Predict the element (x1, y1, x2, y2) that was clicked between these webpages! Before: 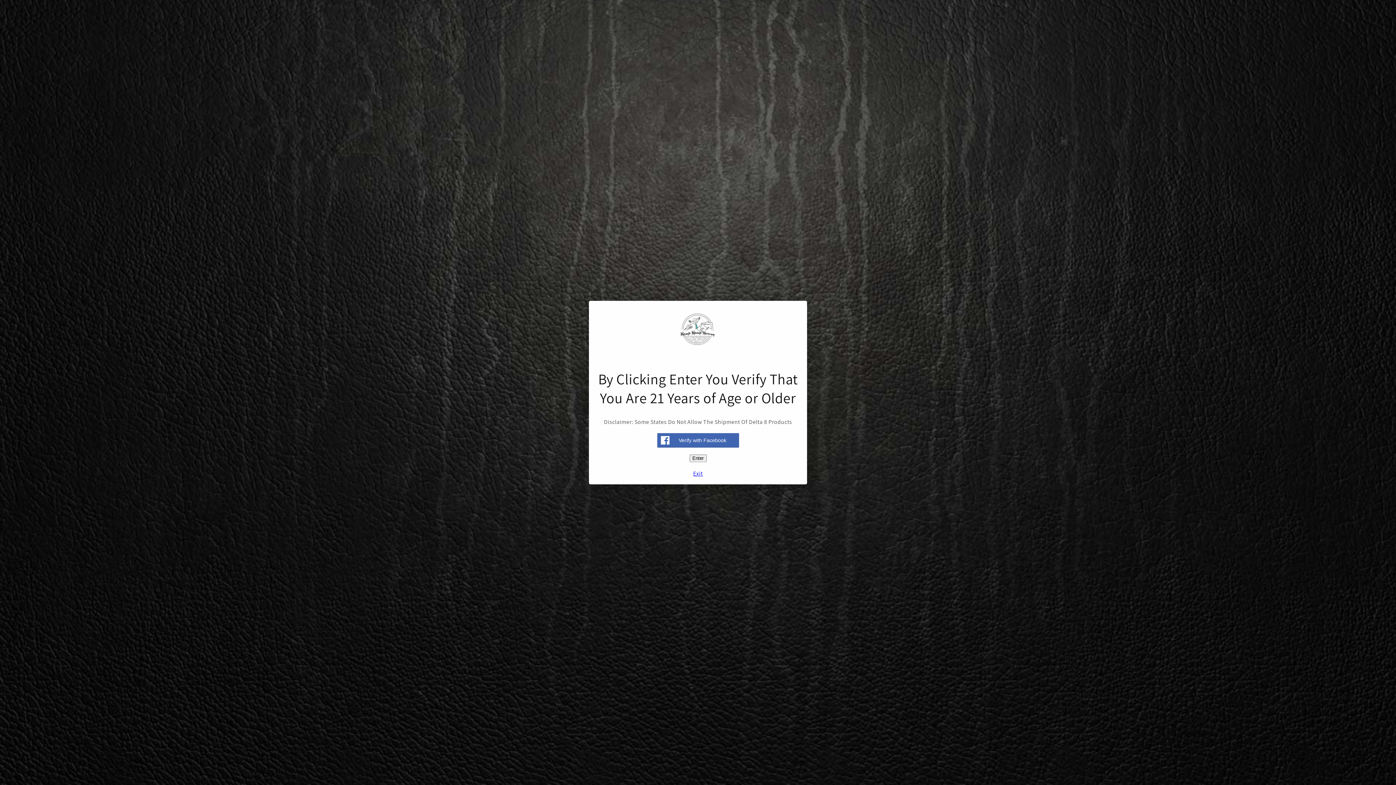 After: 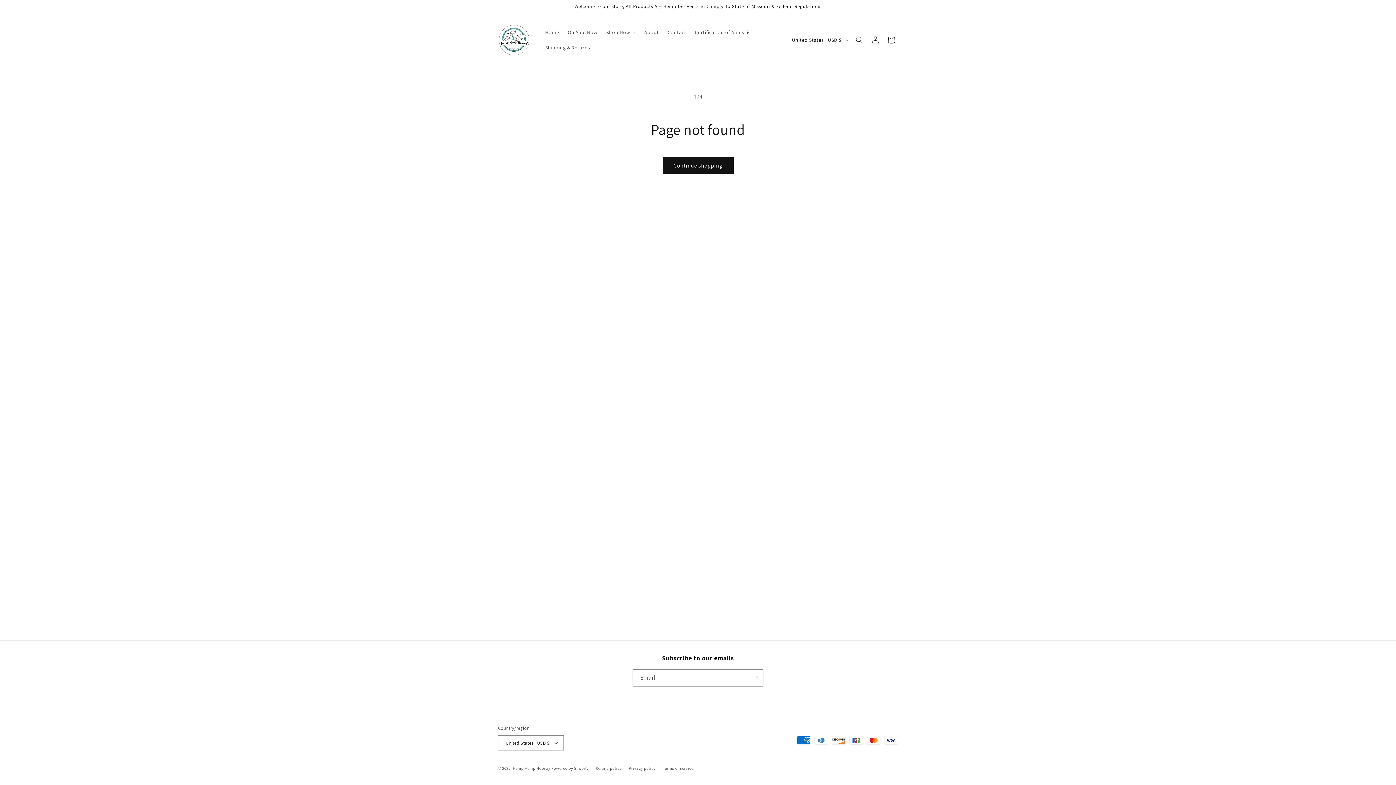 Action: label: Enter bbox: (689, 454, 706, 462)